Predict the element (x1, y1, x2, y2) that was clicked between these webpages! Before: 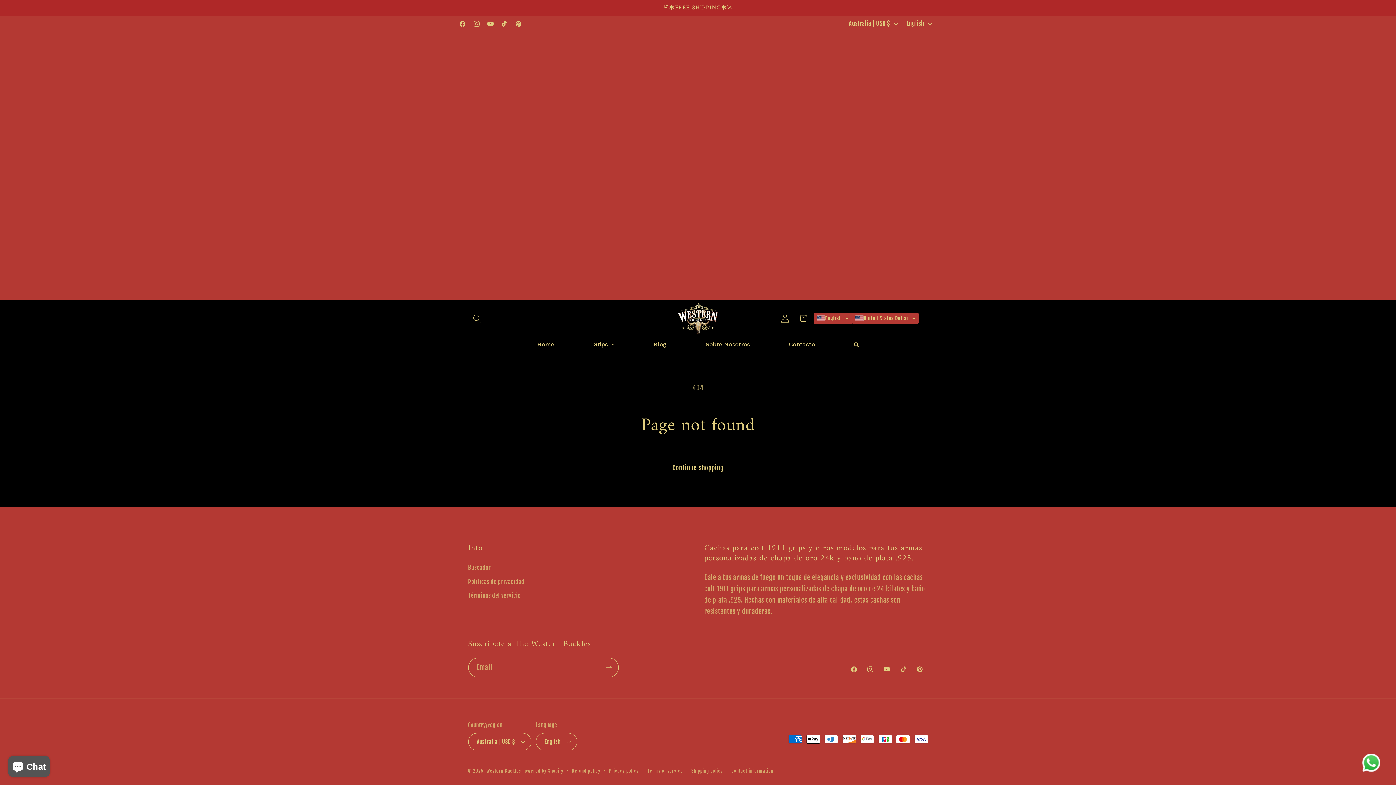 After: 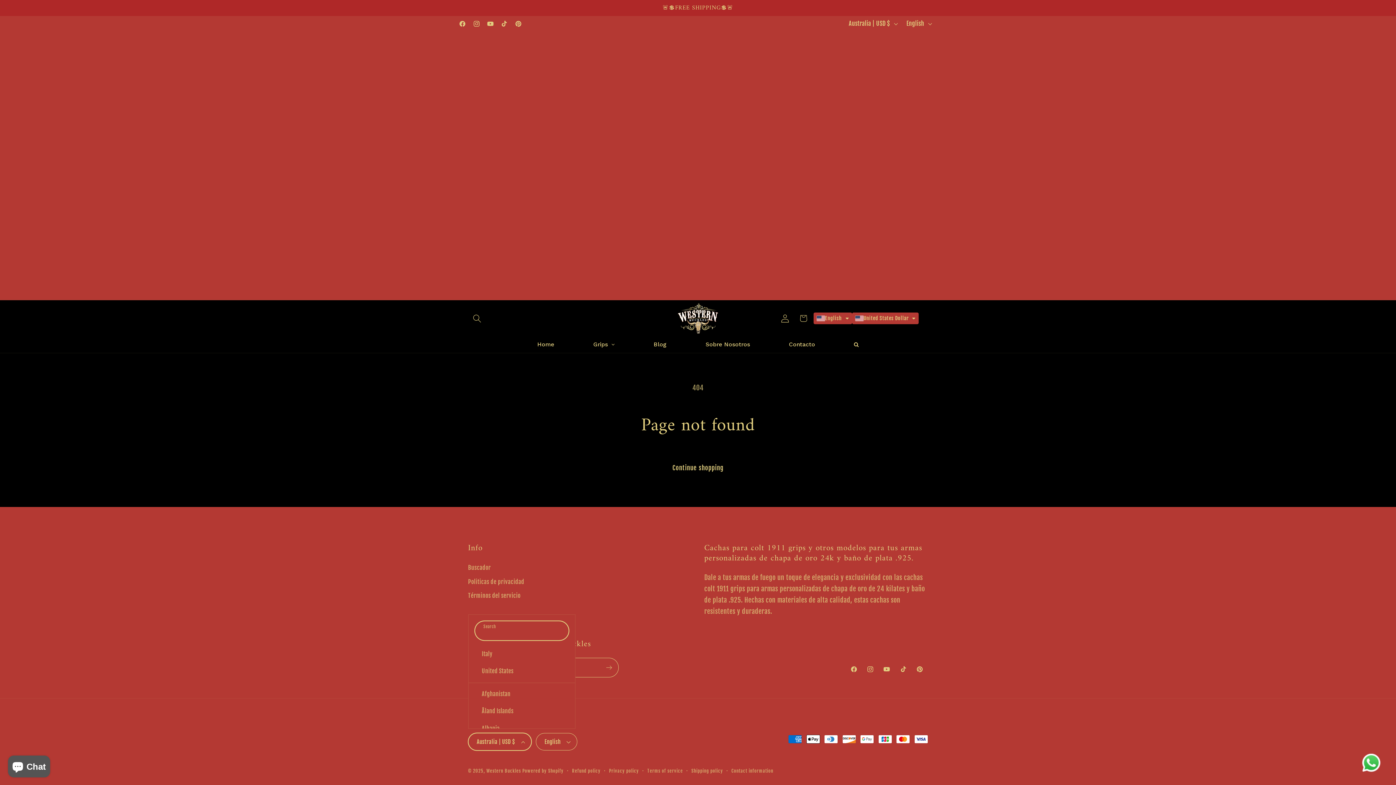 Action: bbox: (468, 733, 531, 750) label: Australia | USD $